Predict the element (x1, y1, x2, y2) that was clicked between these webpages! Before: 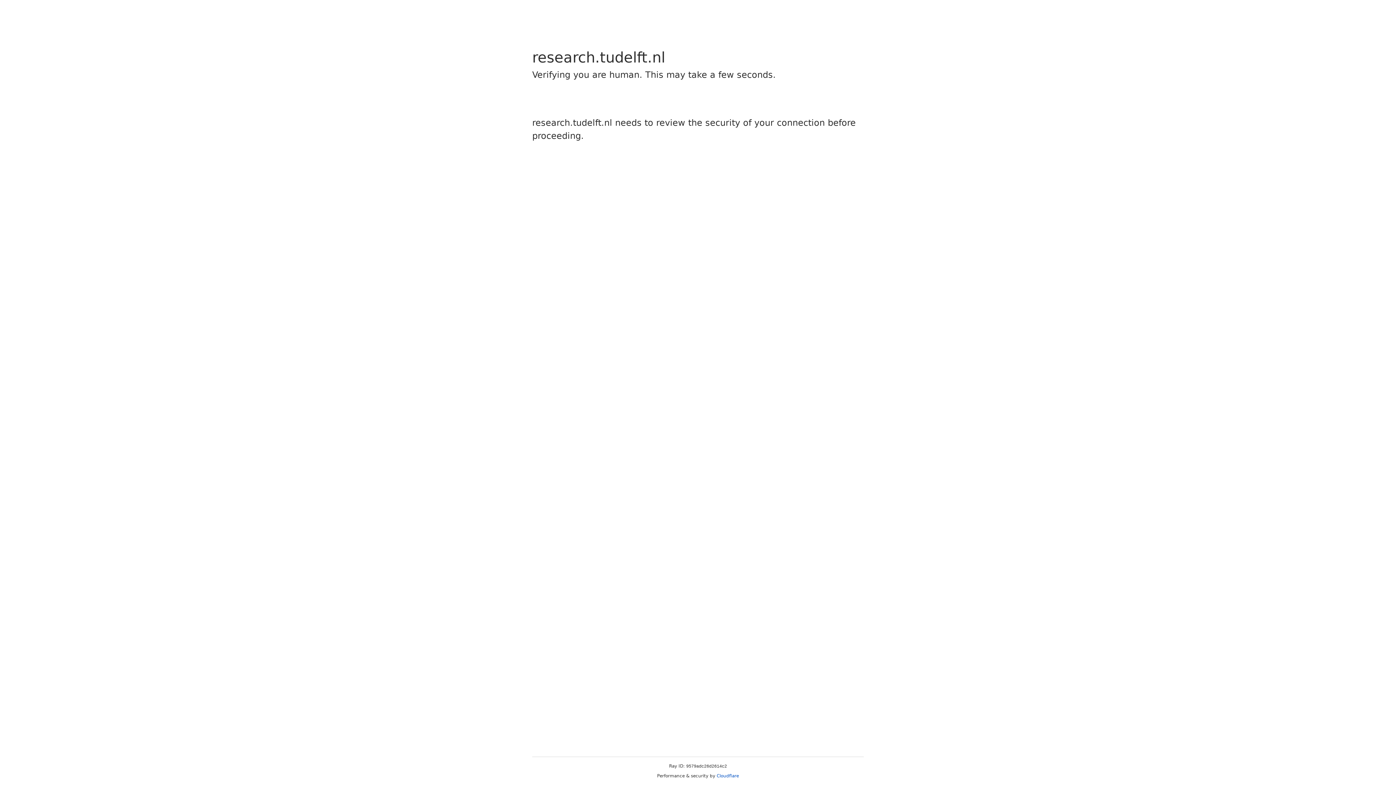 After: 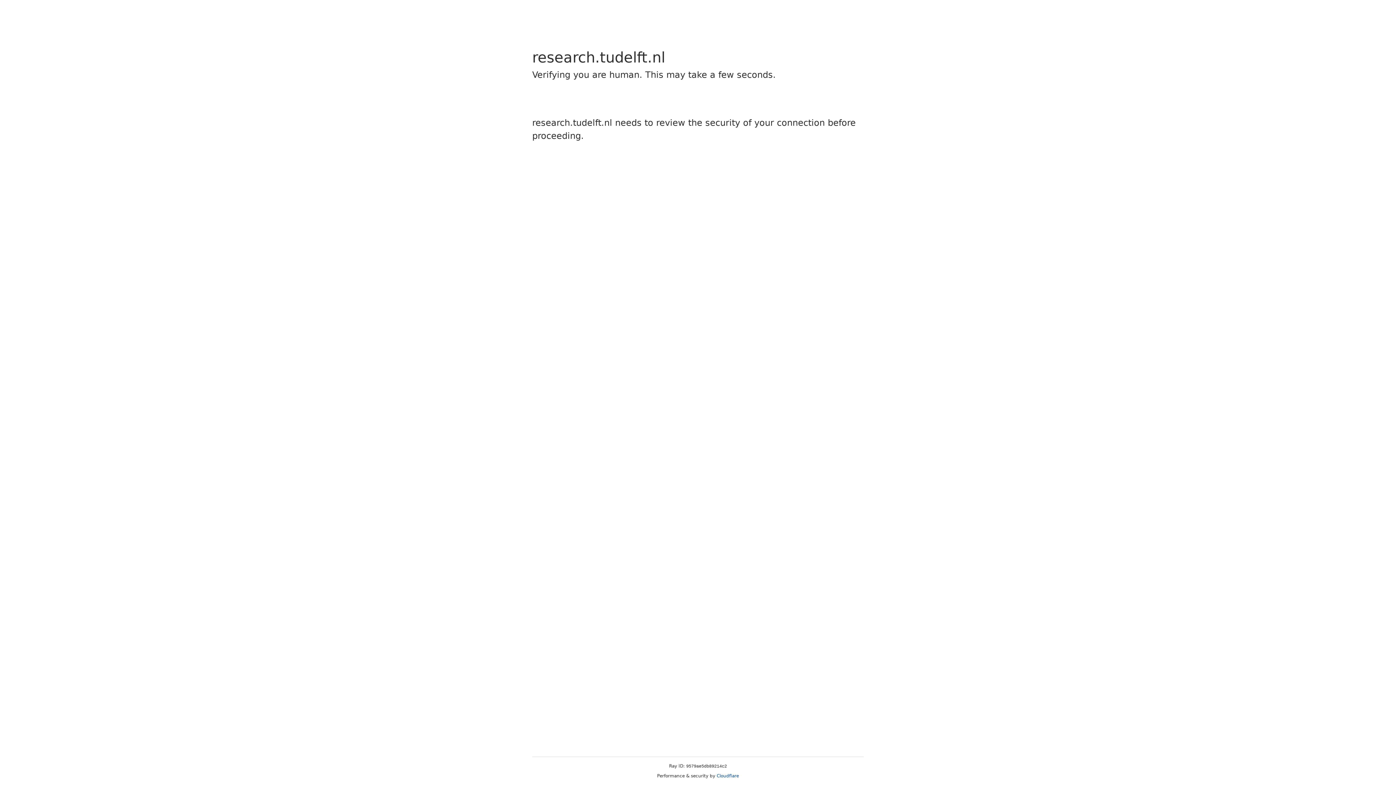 Action: label: Cloudflare bbox: (716, 773, 739, 778)